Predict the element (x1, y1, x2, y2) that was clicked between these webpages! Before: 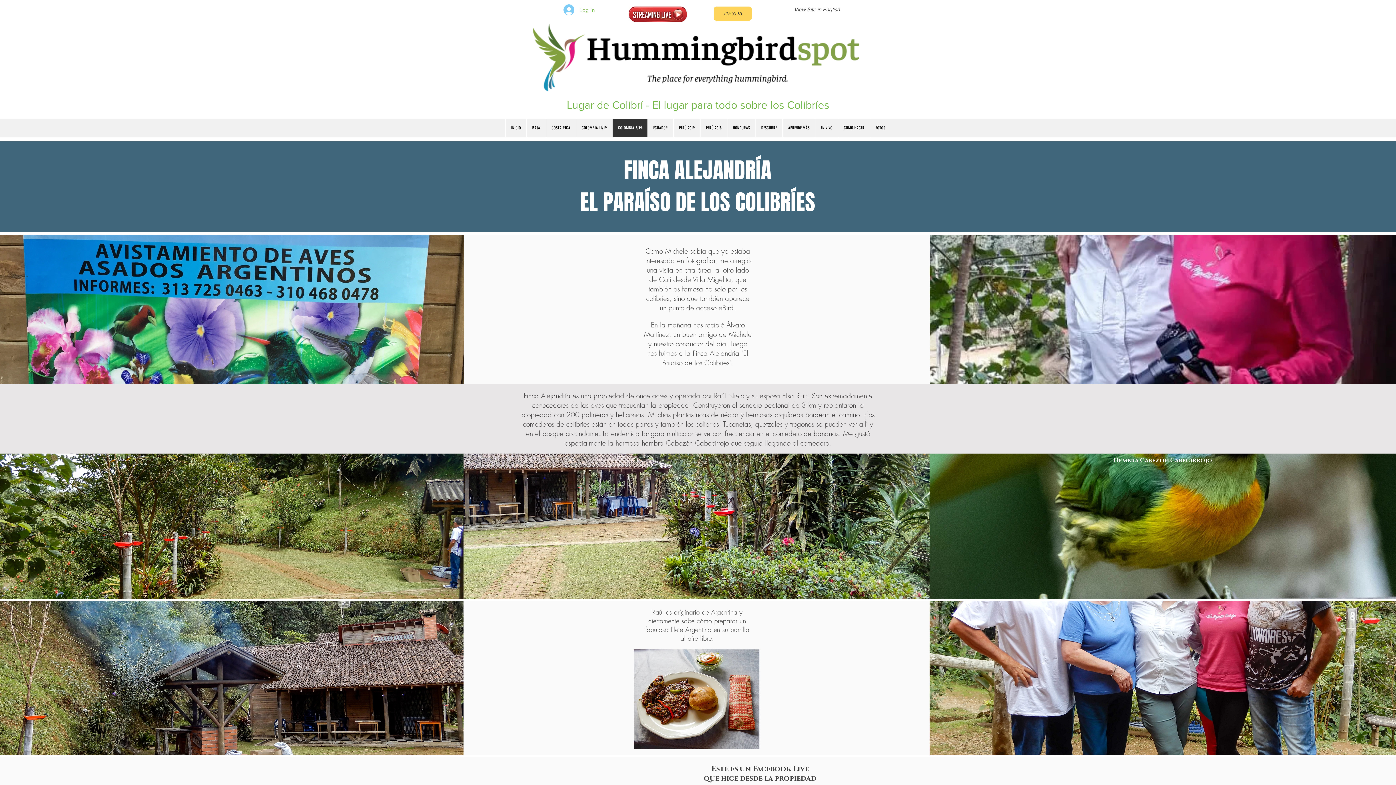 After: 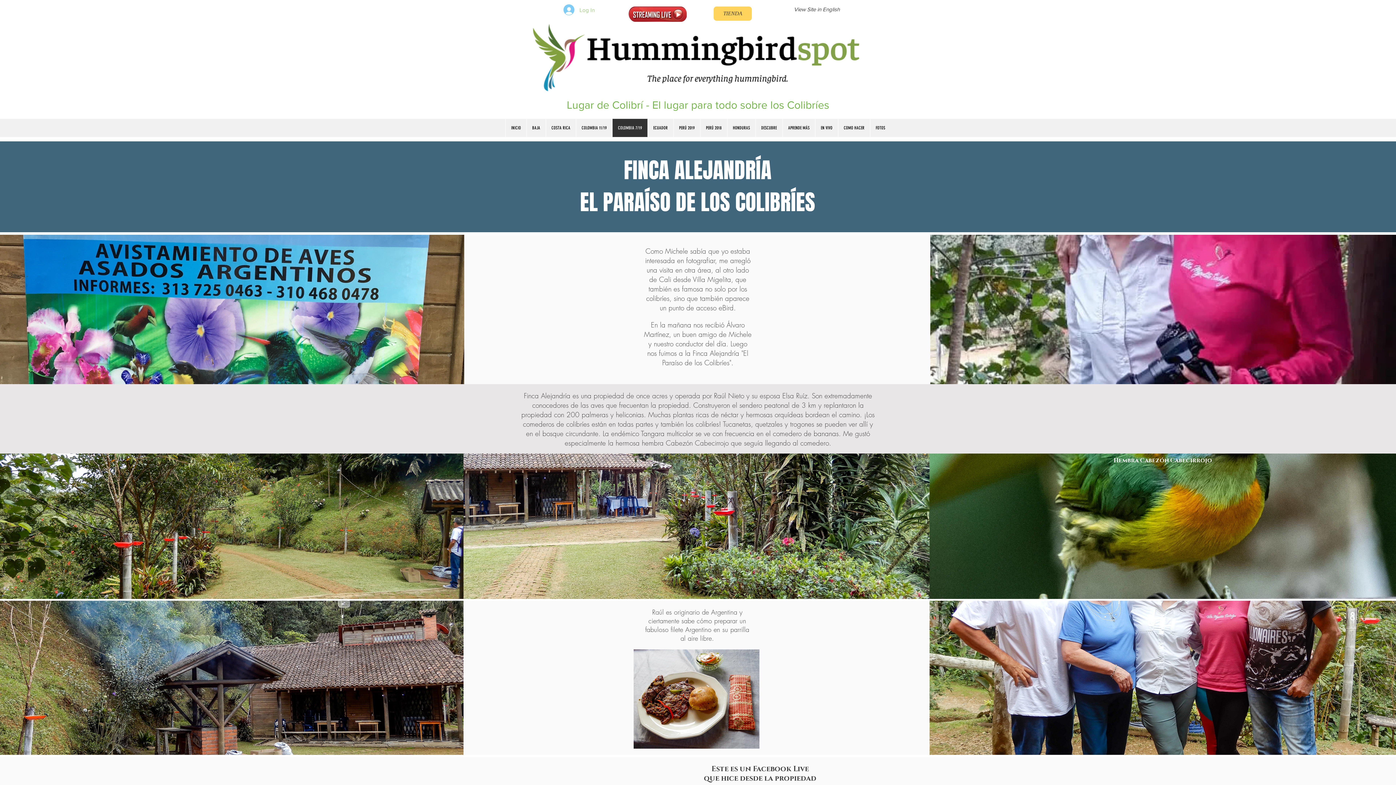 Action: bbox: (558, 2, 600, 17) label: Log In